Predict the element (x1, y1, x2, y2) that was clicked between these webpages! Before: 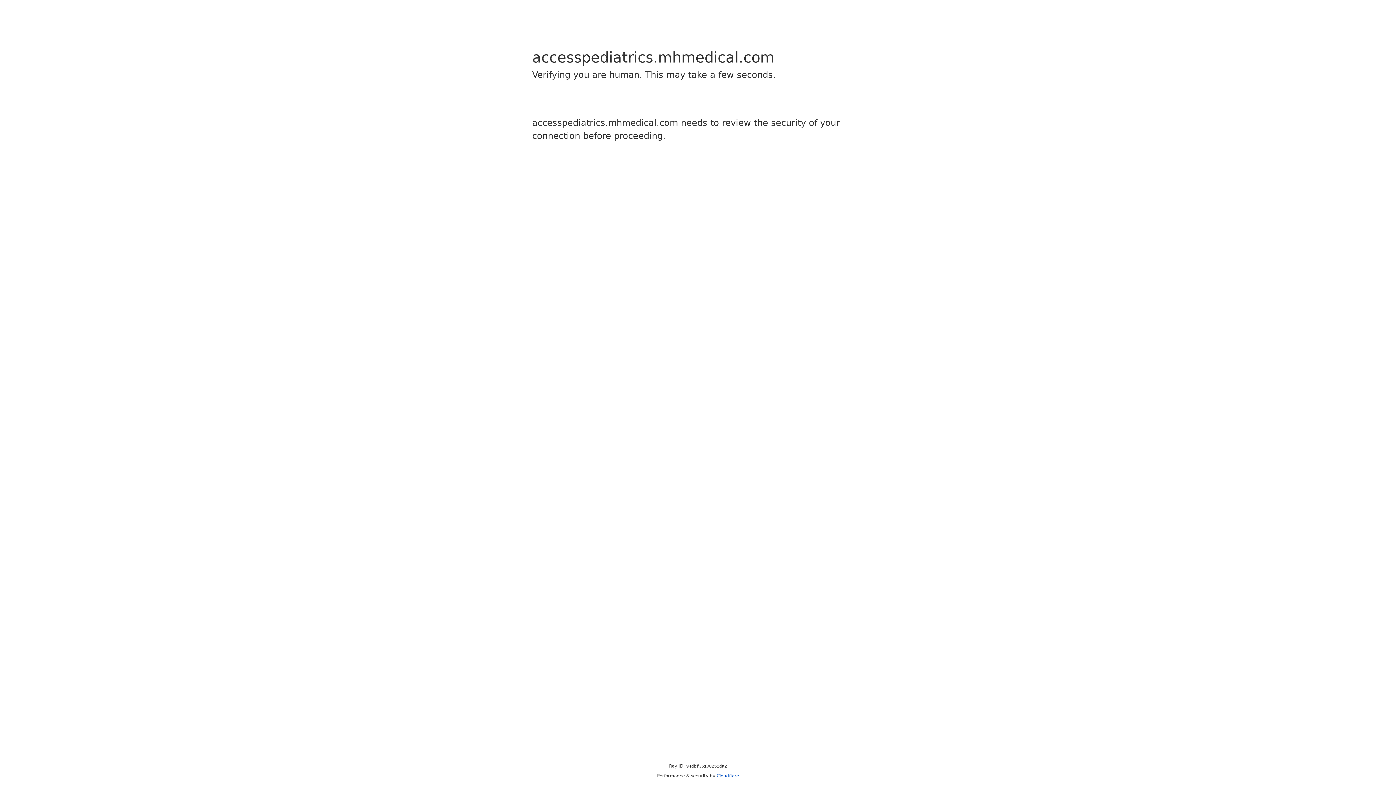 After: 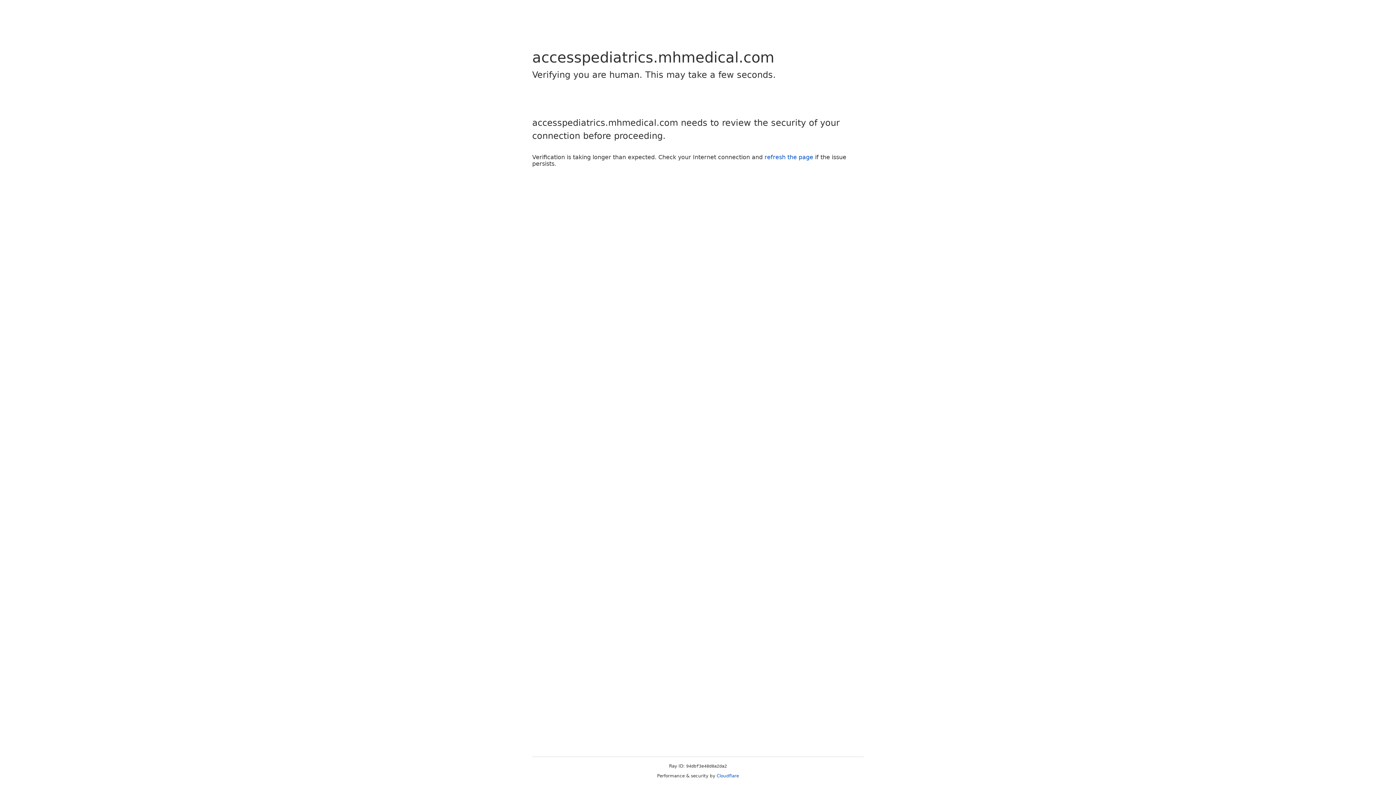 Action: label: Cloudflare bbox: (716, 773, 739, 778)